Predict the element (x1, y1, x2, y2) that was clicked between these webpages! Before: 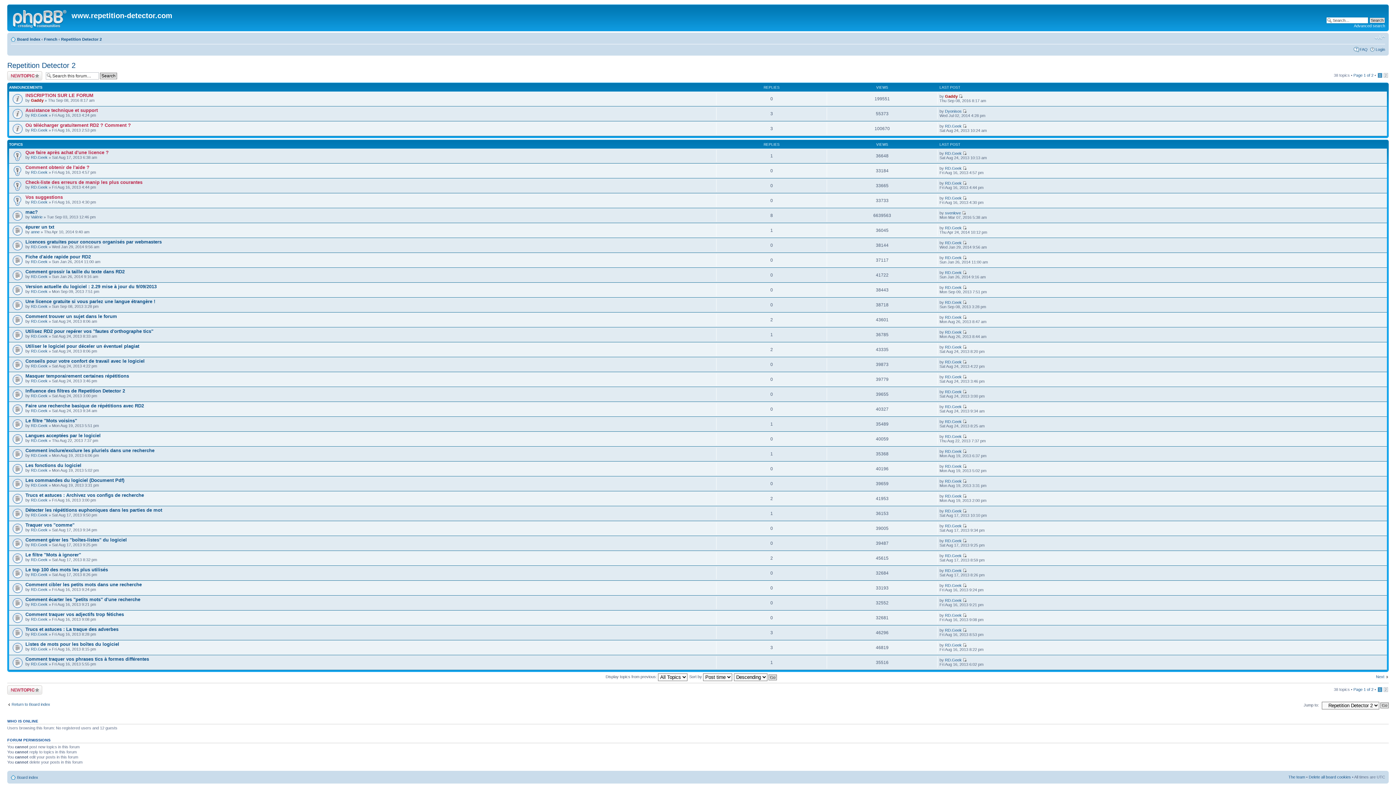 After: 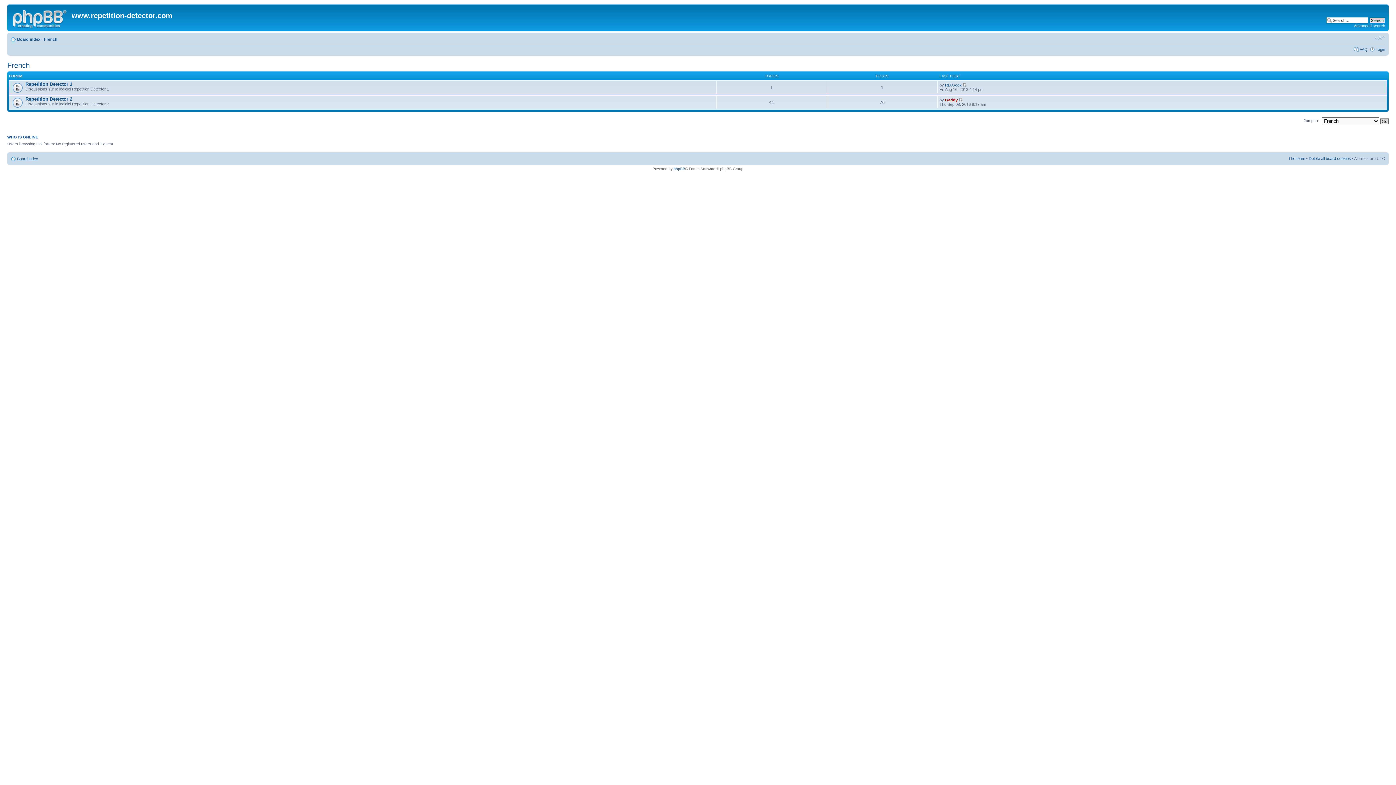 Action: bbox: (44, 37, 57, 41) label: French